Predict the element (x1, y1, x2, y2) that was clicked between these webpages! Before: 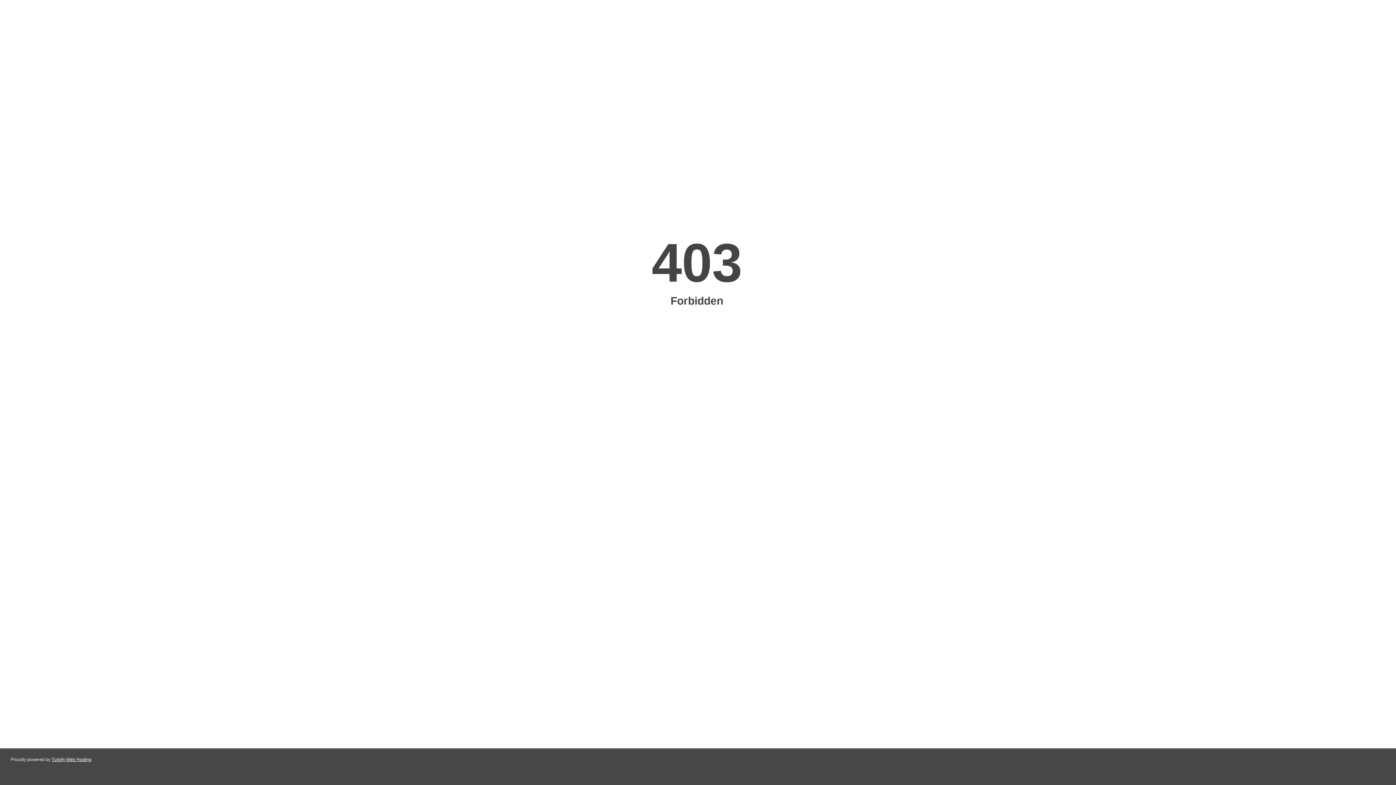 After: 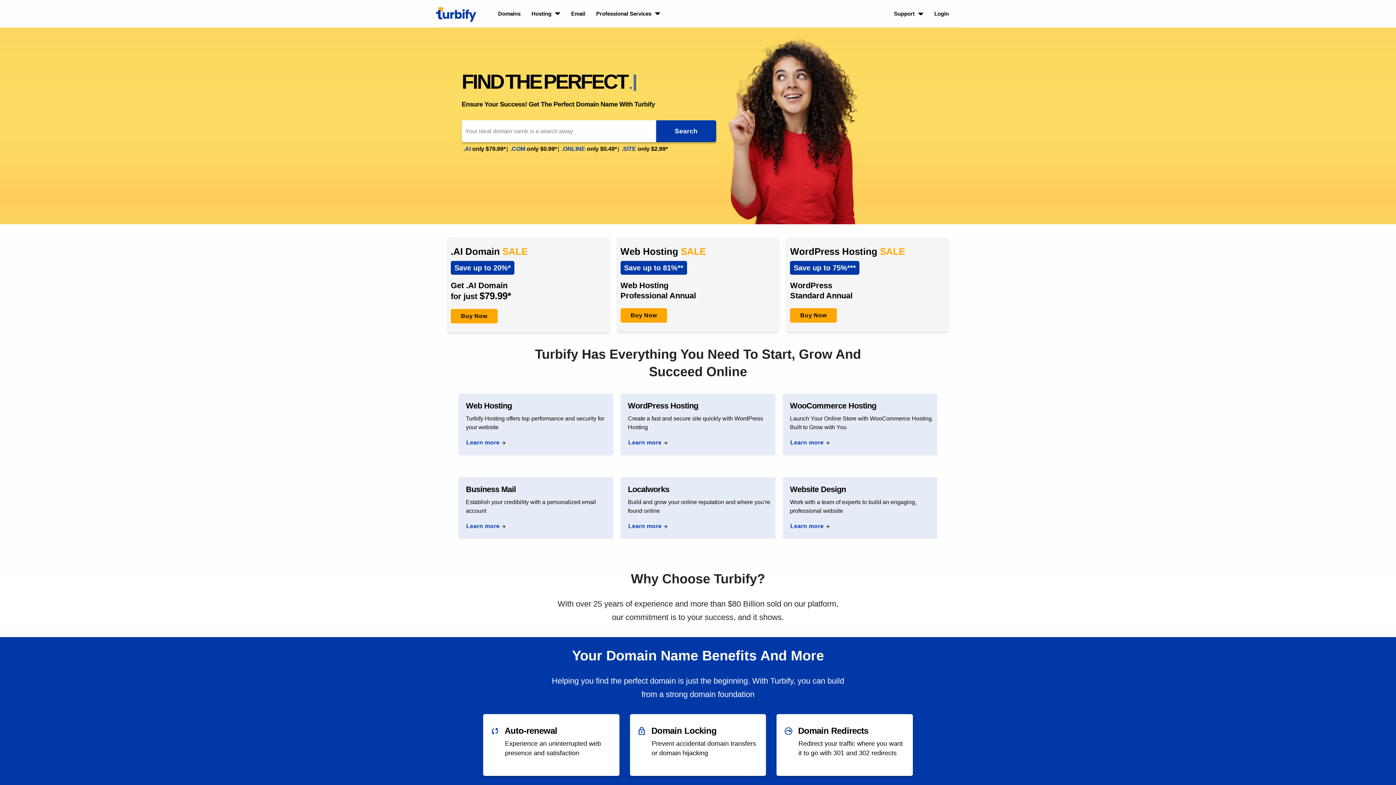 Action: bbox: (51, 757, 91, 762) label: Turbify Web Hosting